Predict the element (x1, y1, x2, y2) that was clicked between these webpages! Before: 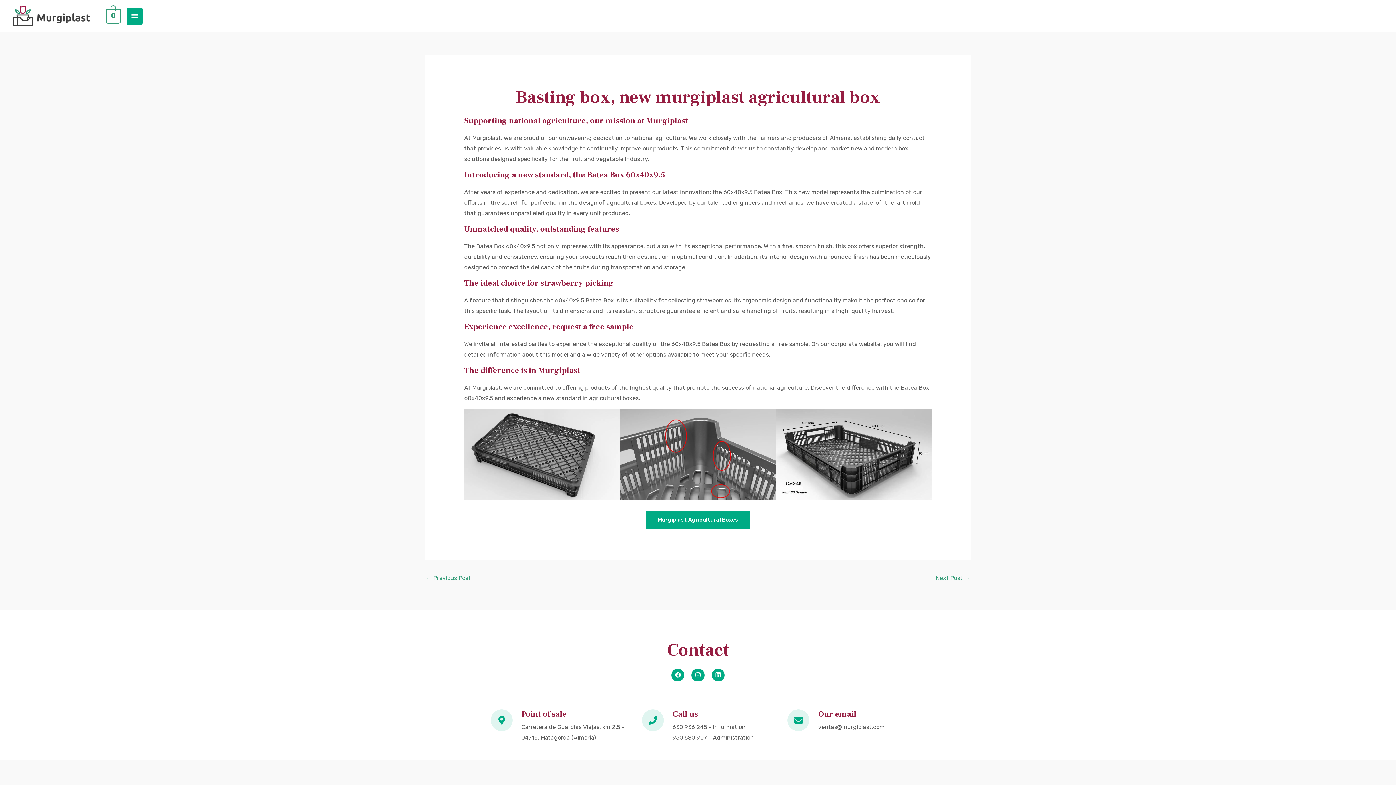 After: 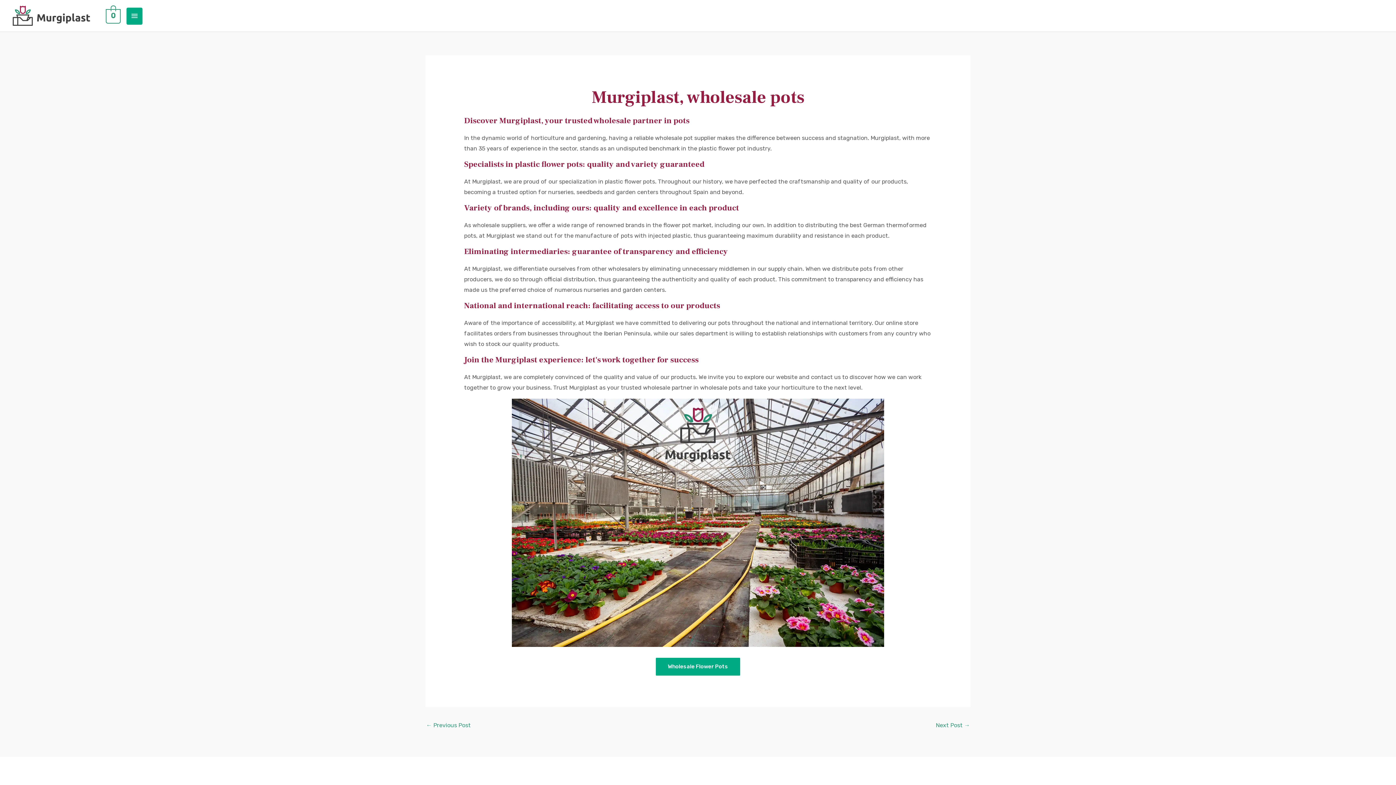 Action: label: ← Previous Post bbox: (426, 572, 470, 586)